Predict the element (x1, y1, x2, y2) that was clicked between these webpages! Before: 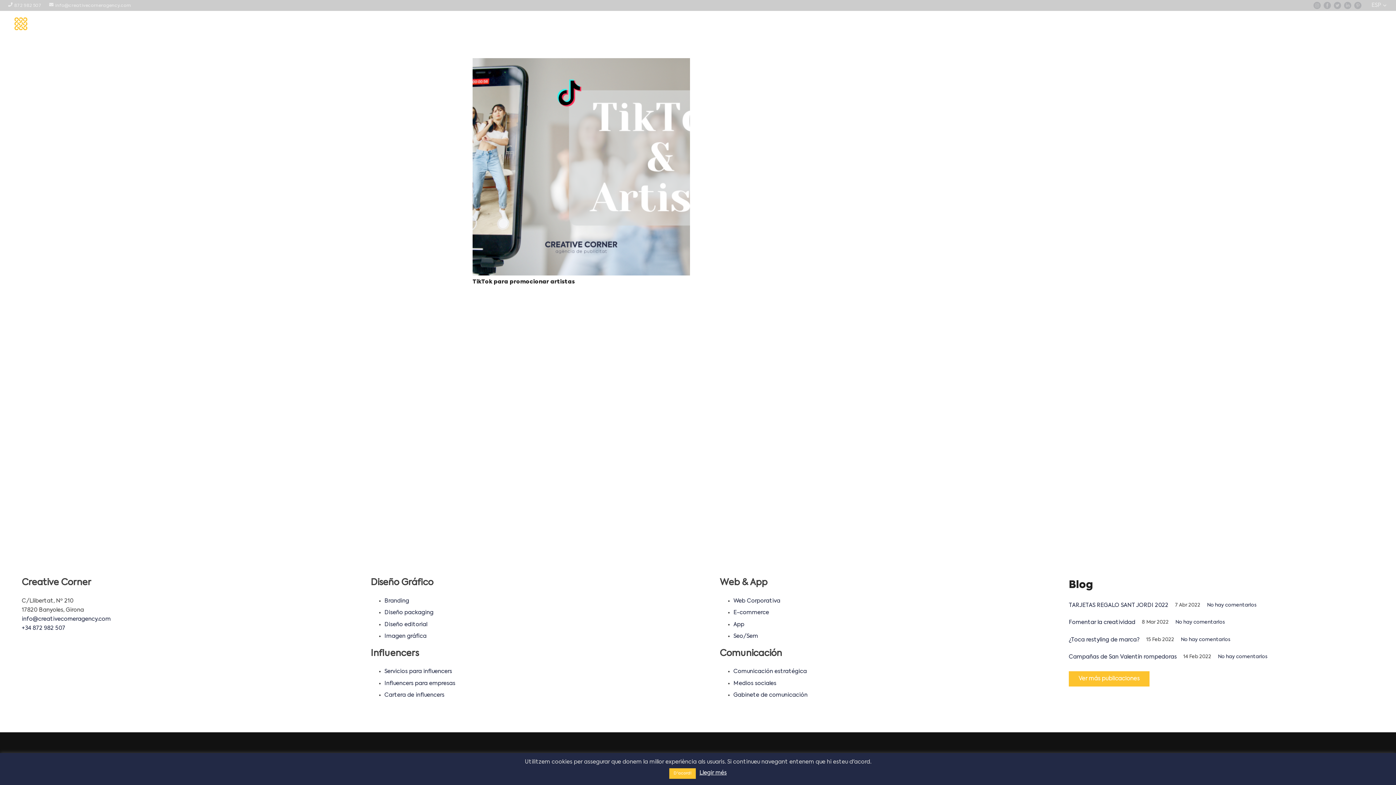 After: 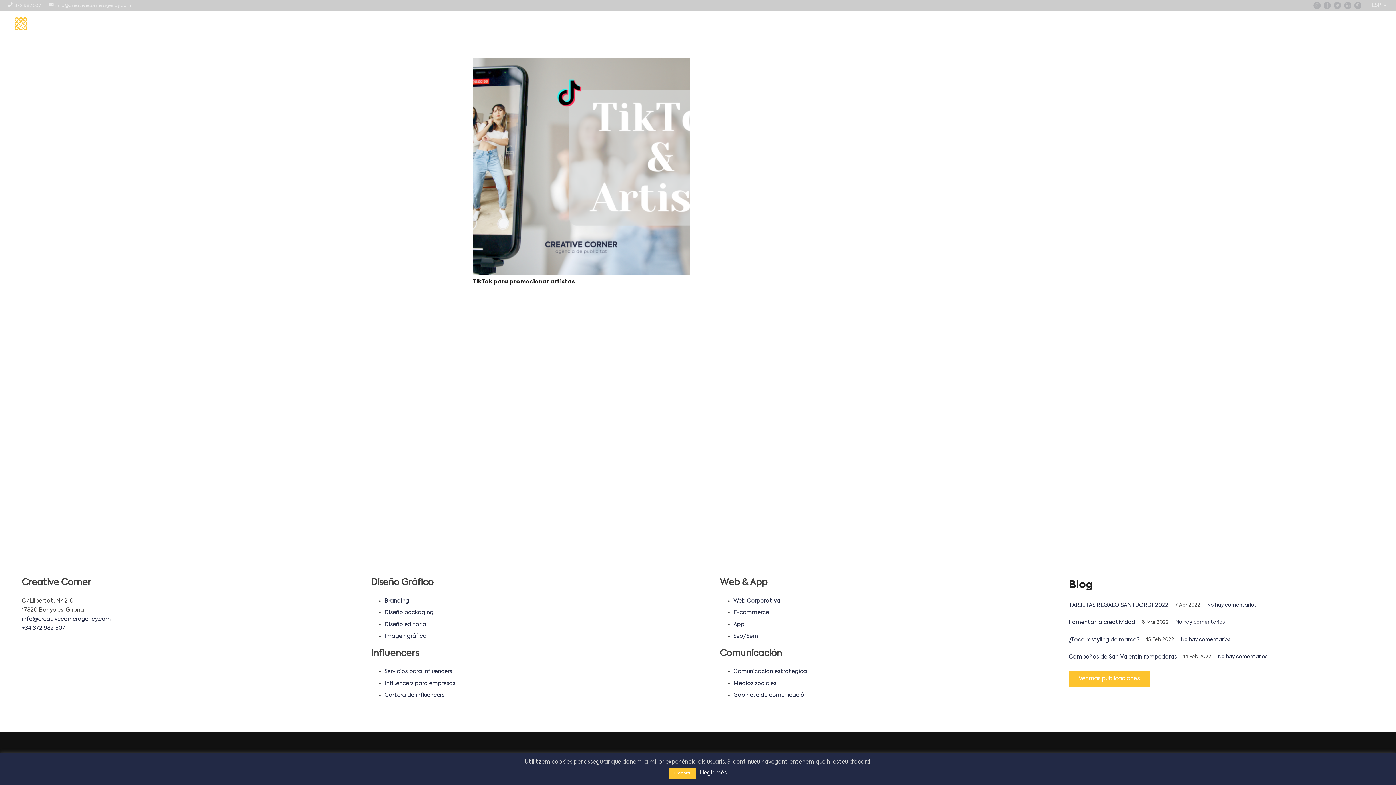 Action: bbox: (21, 616, 110, 622) label: info@creativecorneragency.com